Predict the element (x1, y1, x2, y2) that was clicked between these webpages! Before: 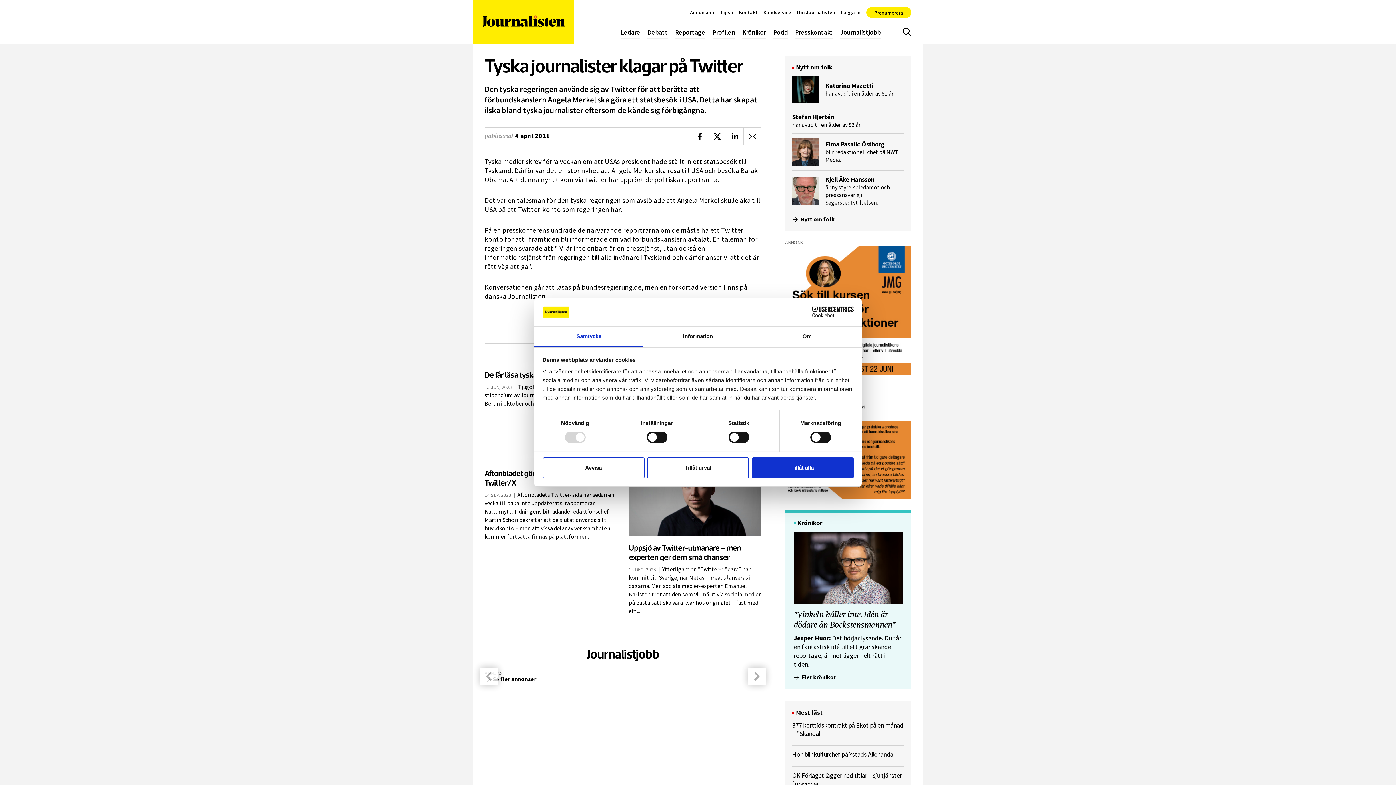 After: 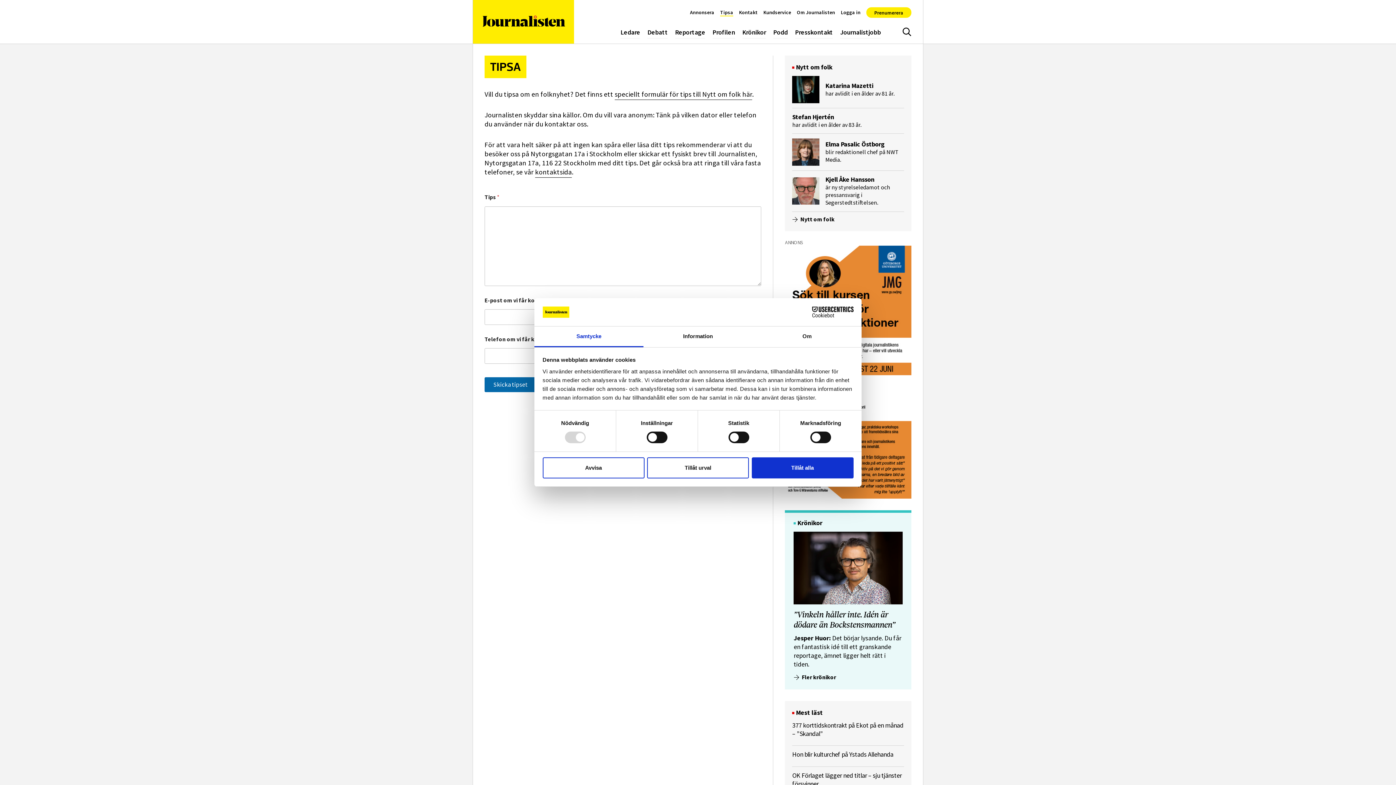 Action: bbox: (720, 8, 733, 16) label: Tipsa